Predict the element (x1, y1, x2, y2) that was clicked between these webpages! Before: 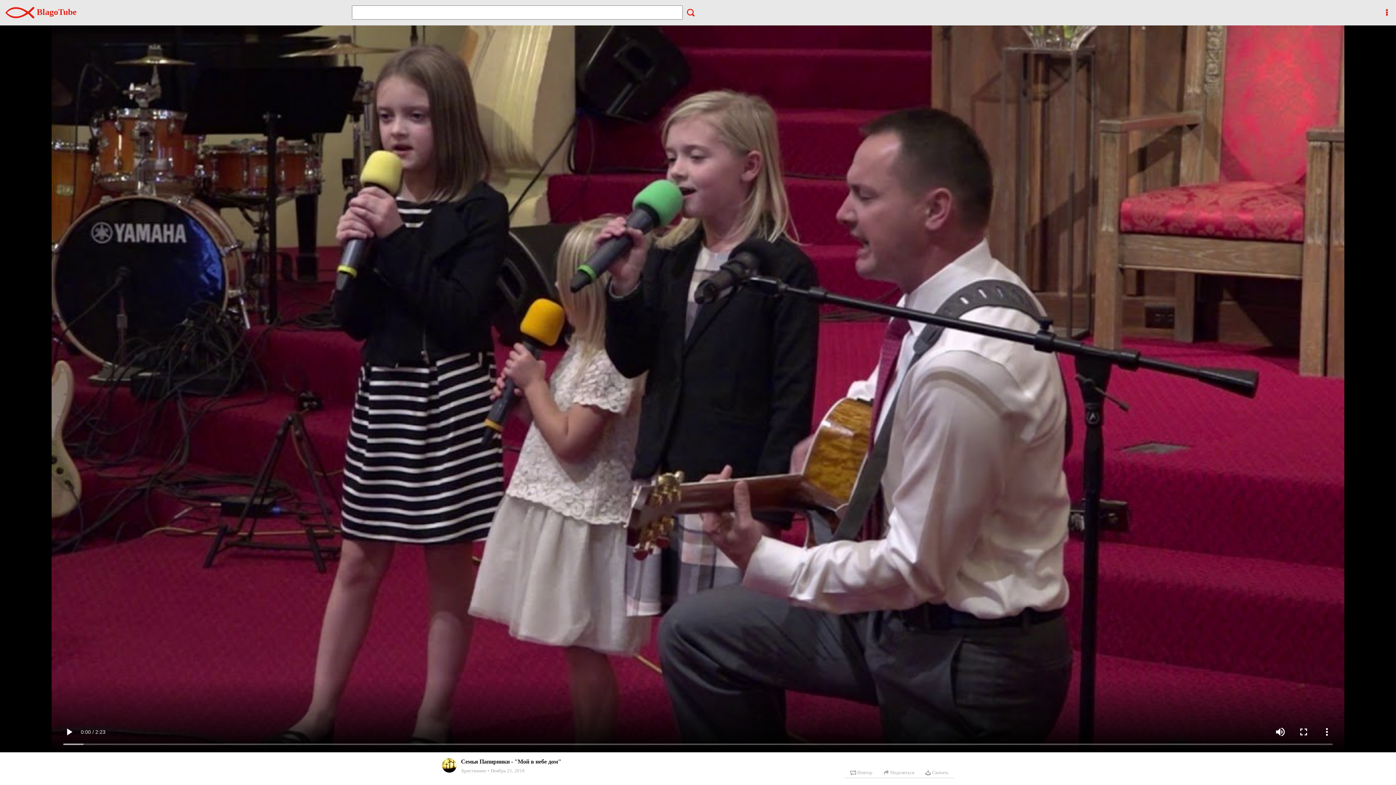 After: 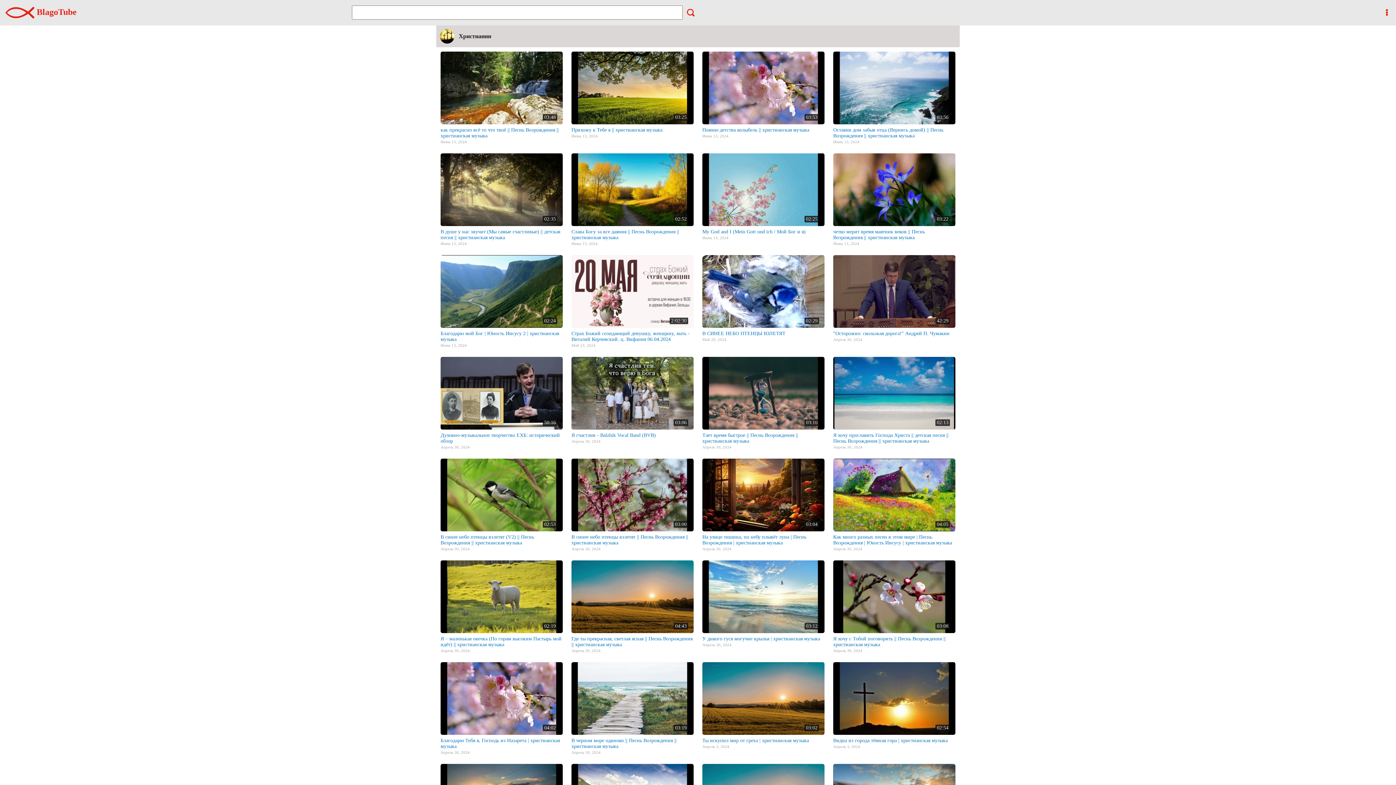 Action: label: Христианин bbox: (461, 768, 486, 773)